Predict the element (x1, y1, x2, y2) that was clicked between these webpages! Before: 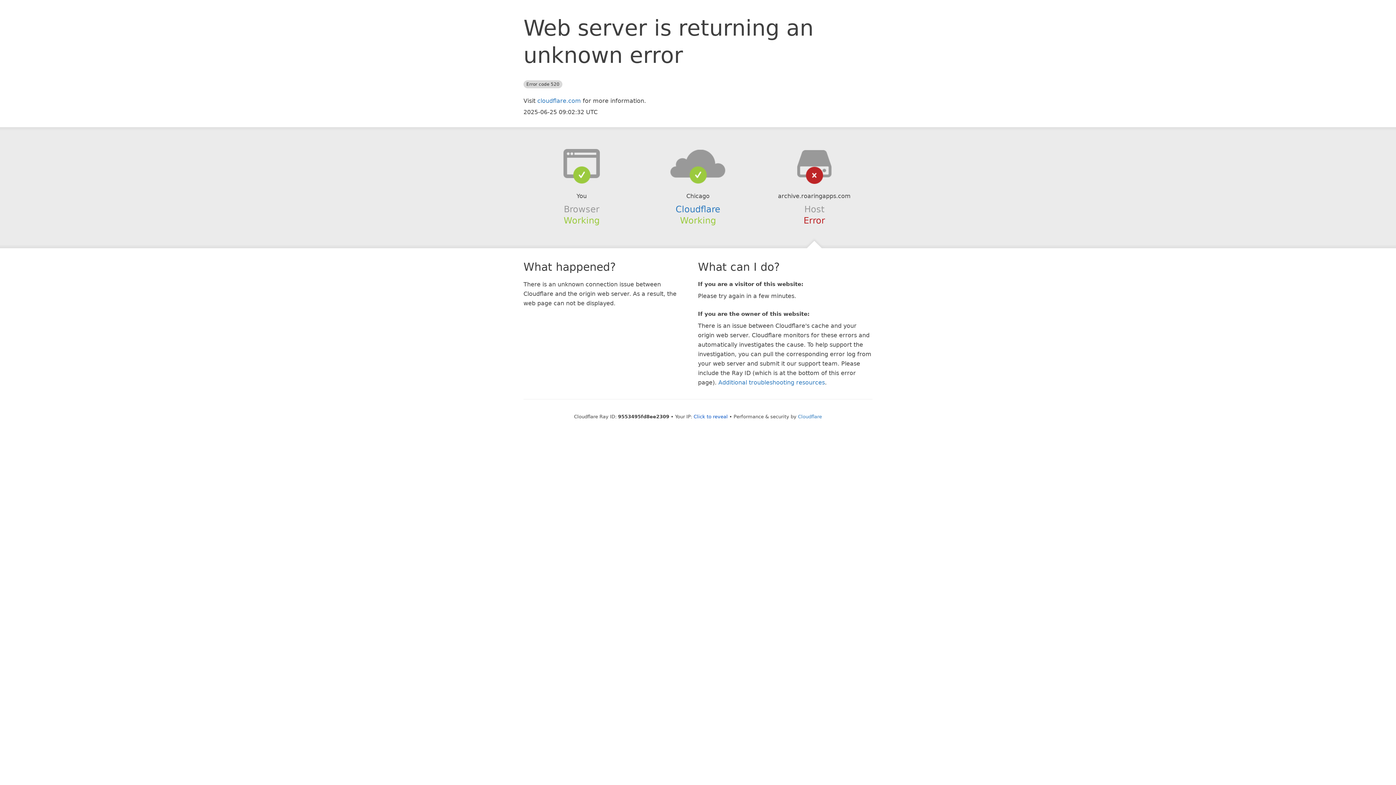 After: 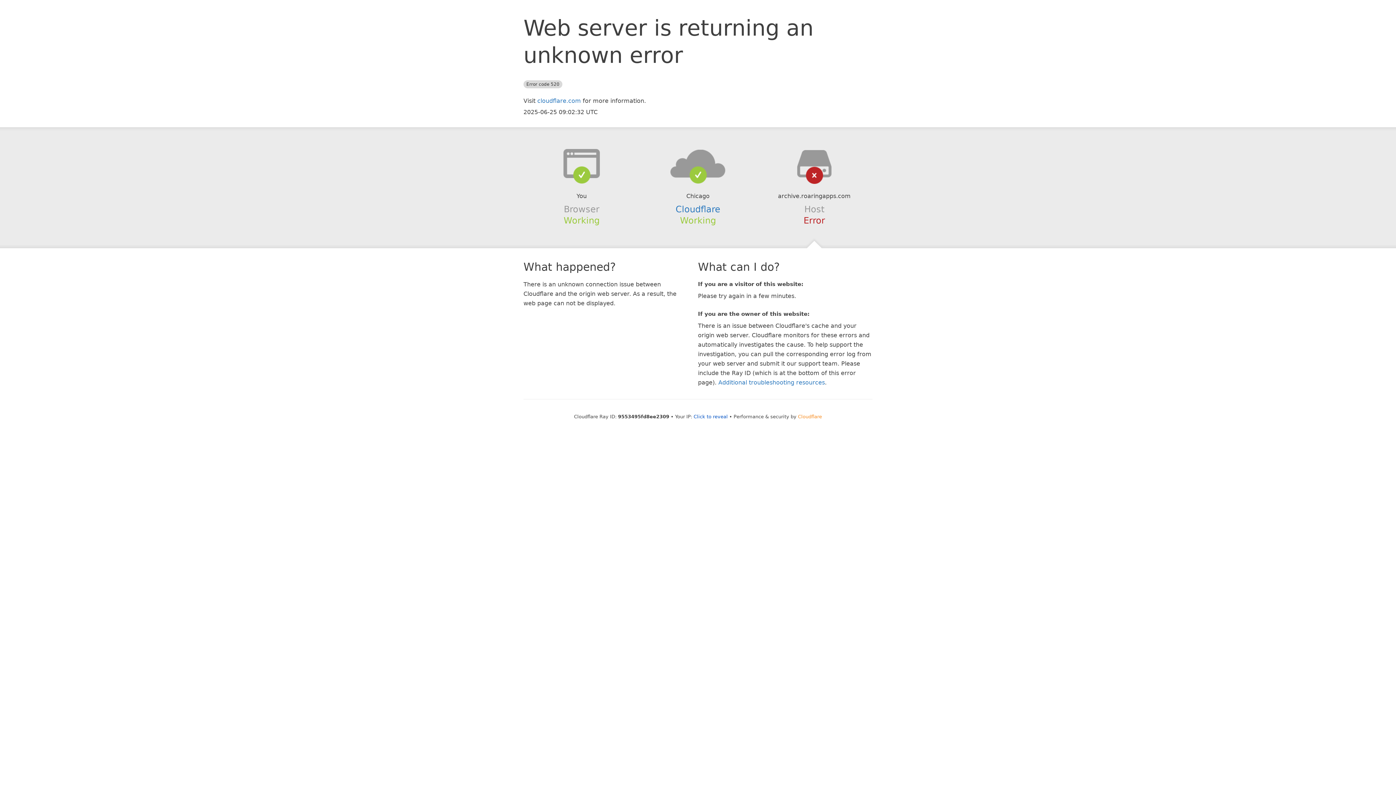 Action: label: Cloudflare bbox: (798, 414, 822, 419)